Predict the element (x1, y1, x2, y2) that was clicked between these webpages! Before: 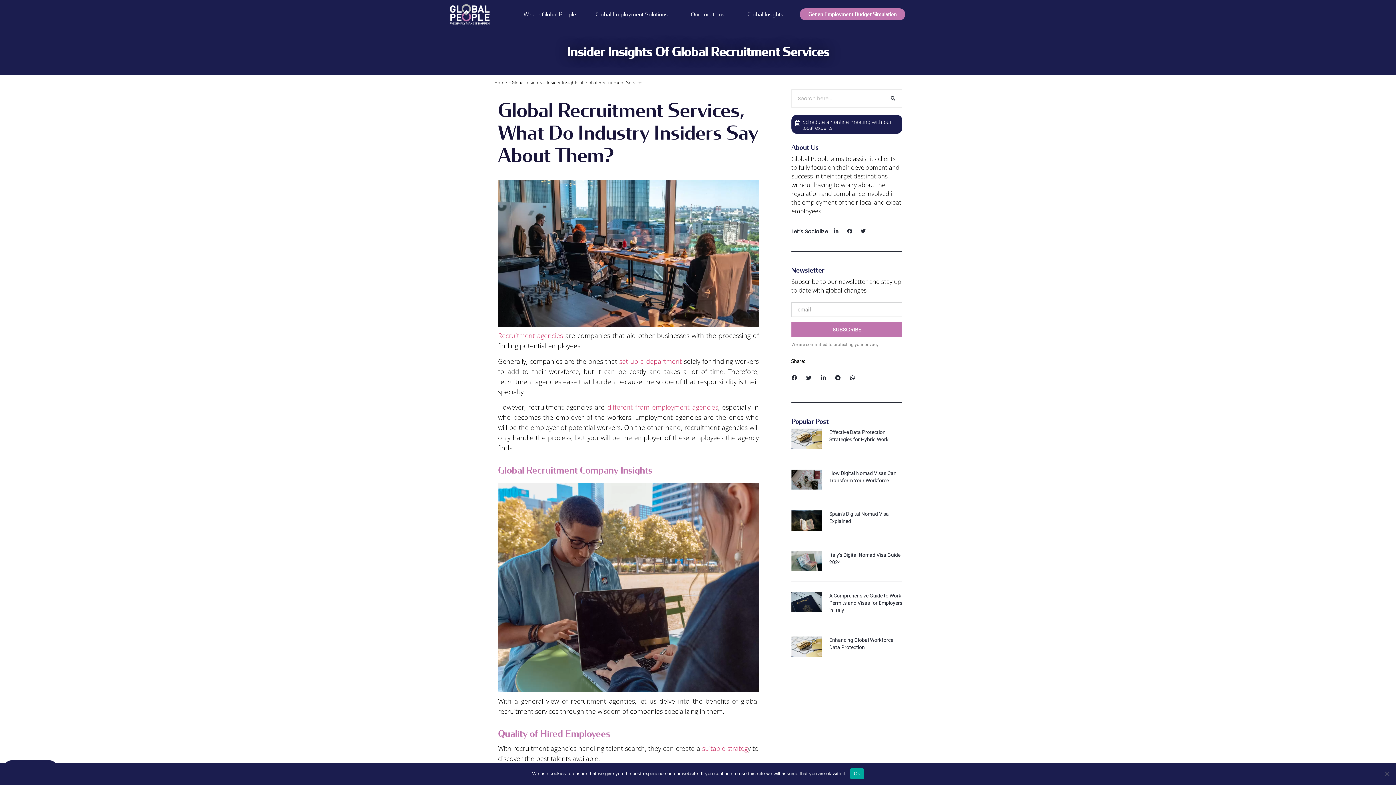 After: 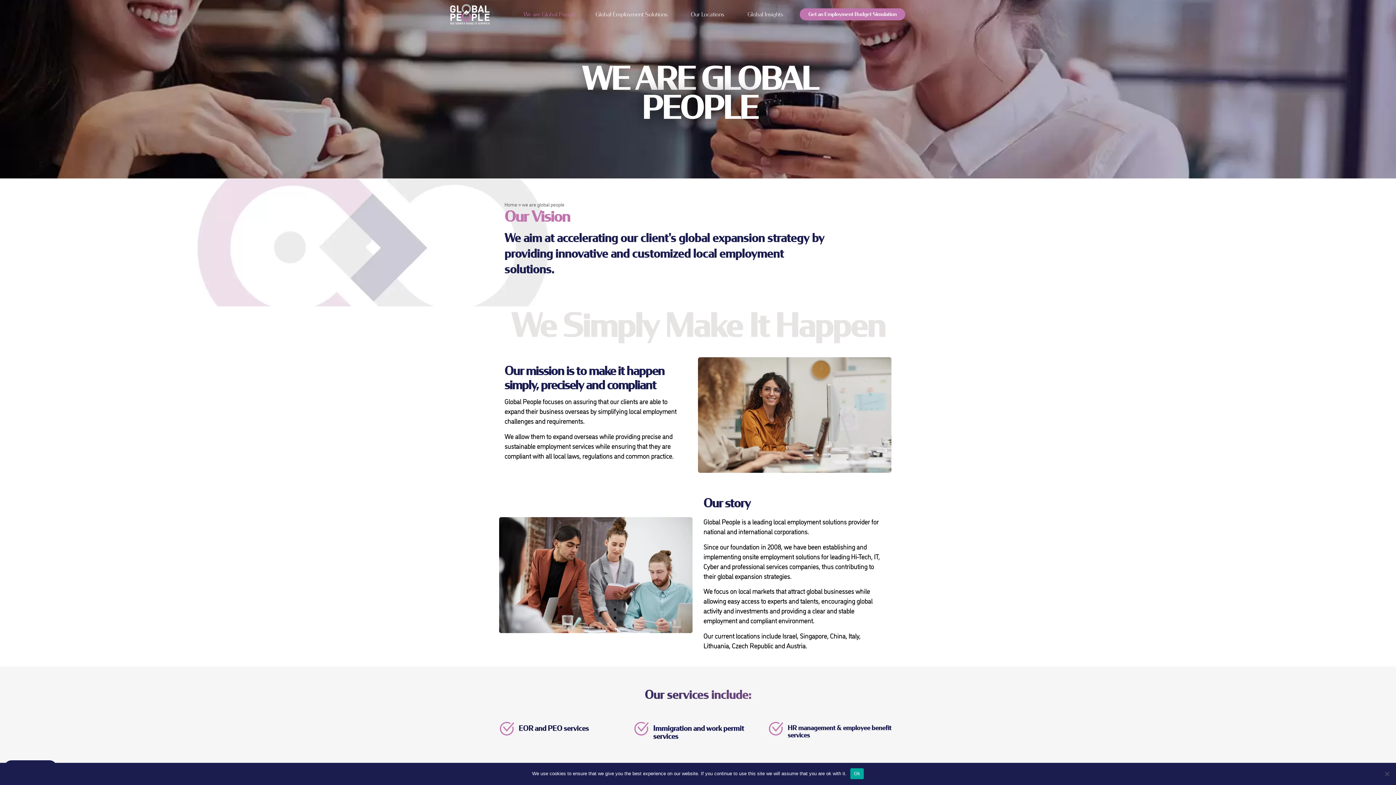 Action: bbox: (513, 0, 585, 28) label: We are Global People